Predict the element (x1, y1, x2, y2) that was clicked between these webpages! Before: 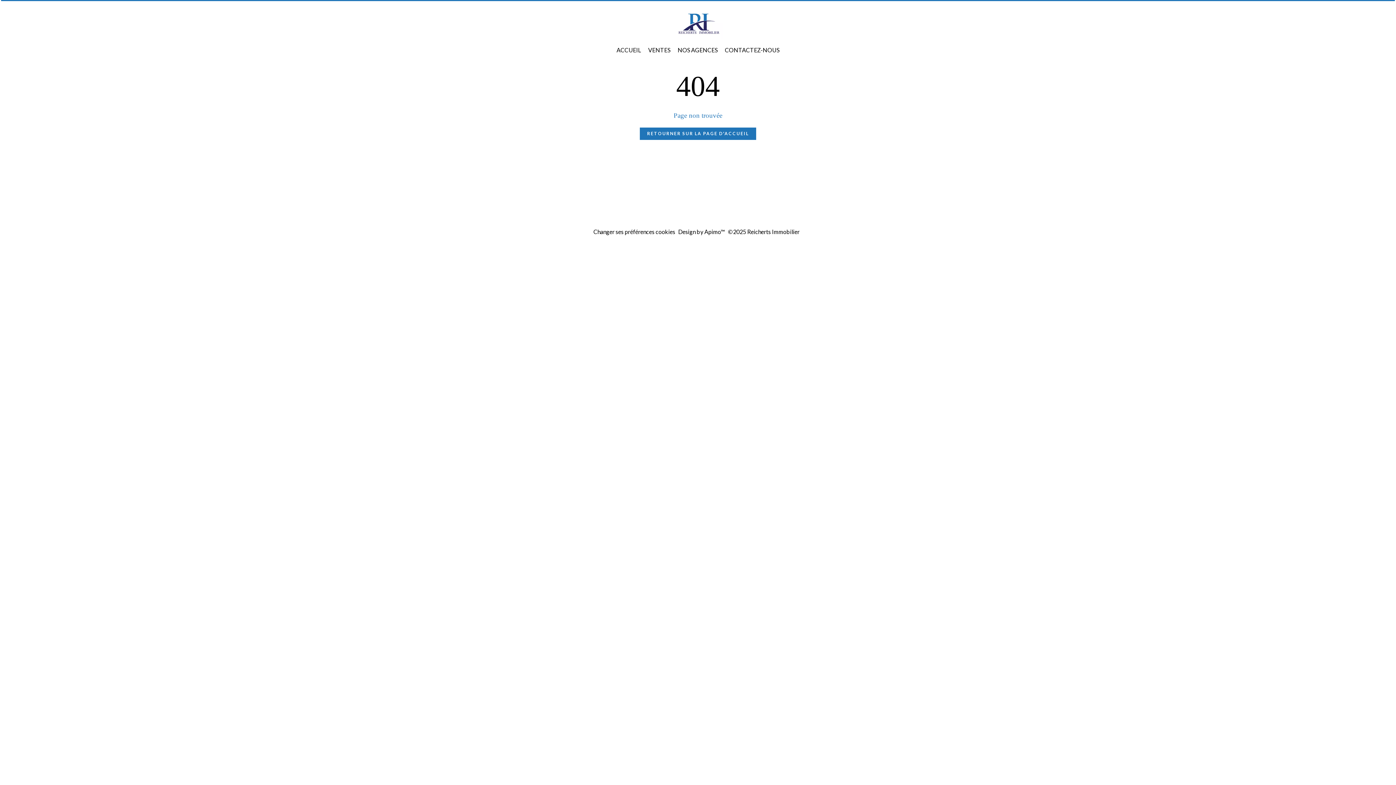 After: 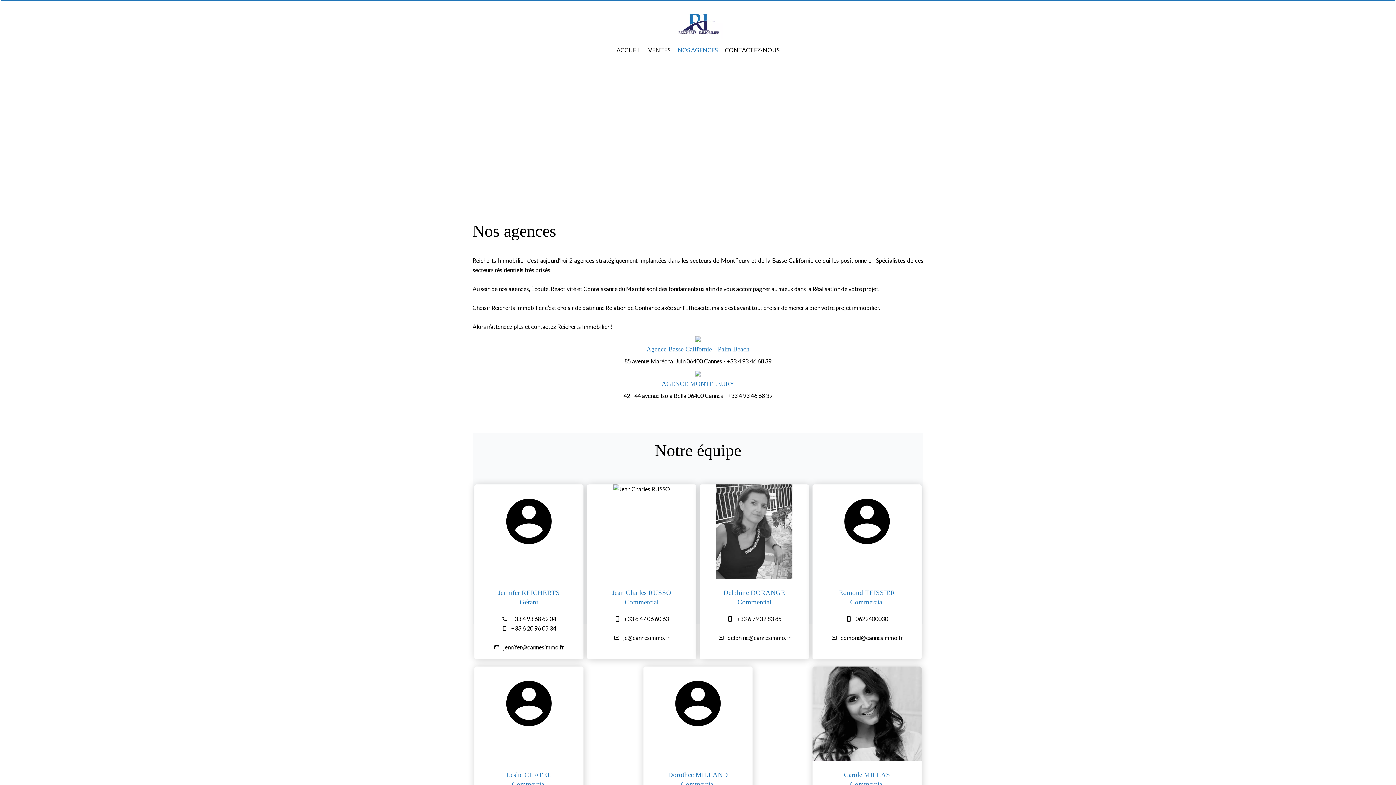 Action: label: NOS AGENCES bbox: (677, 46, 717, 53)